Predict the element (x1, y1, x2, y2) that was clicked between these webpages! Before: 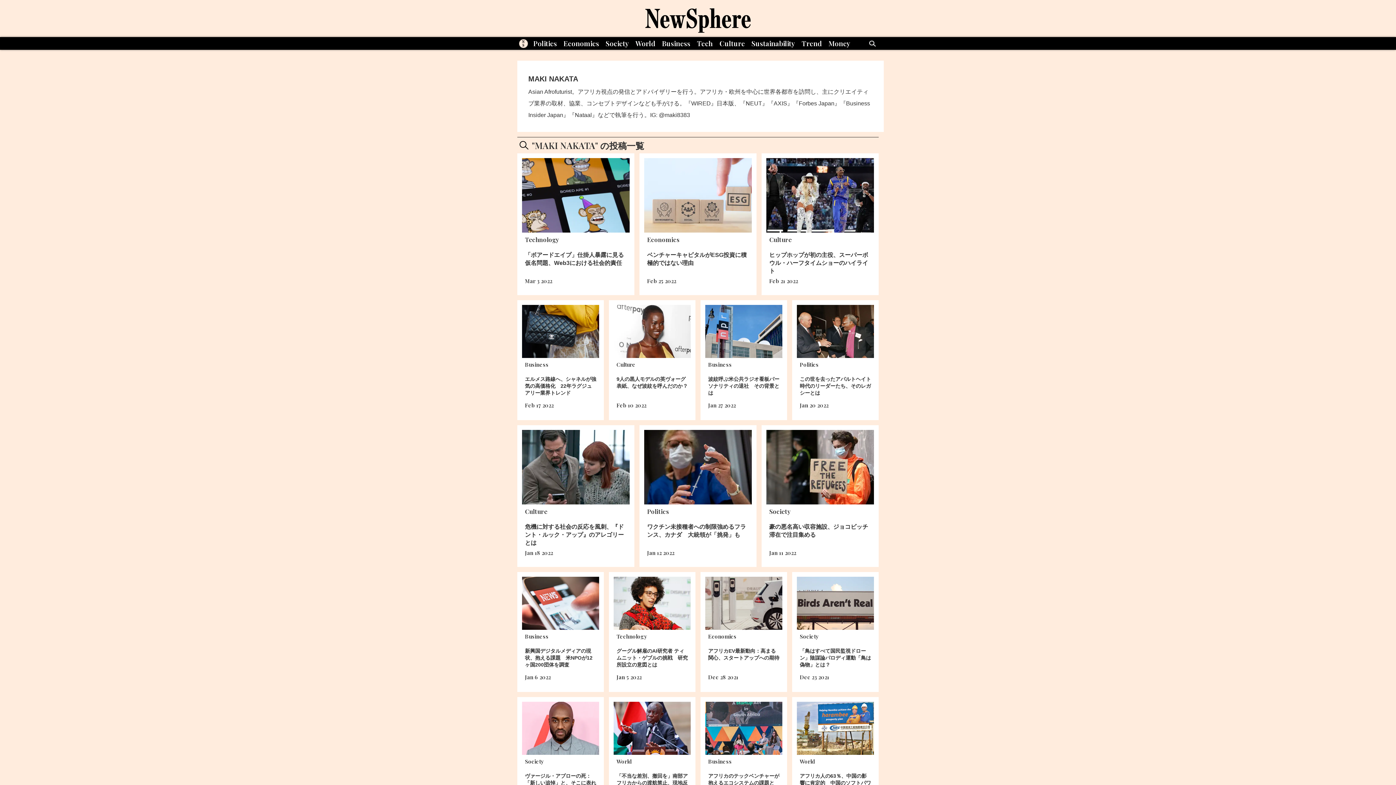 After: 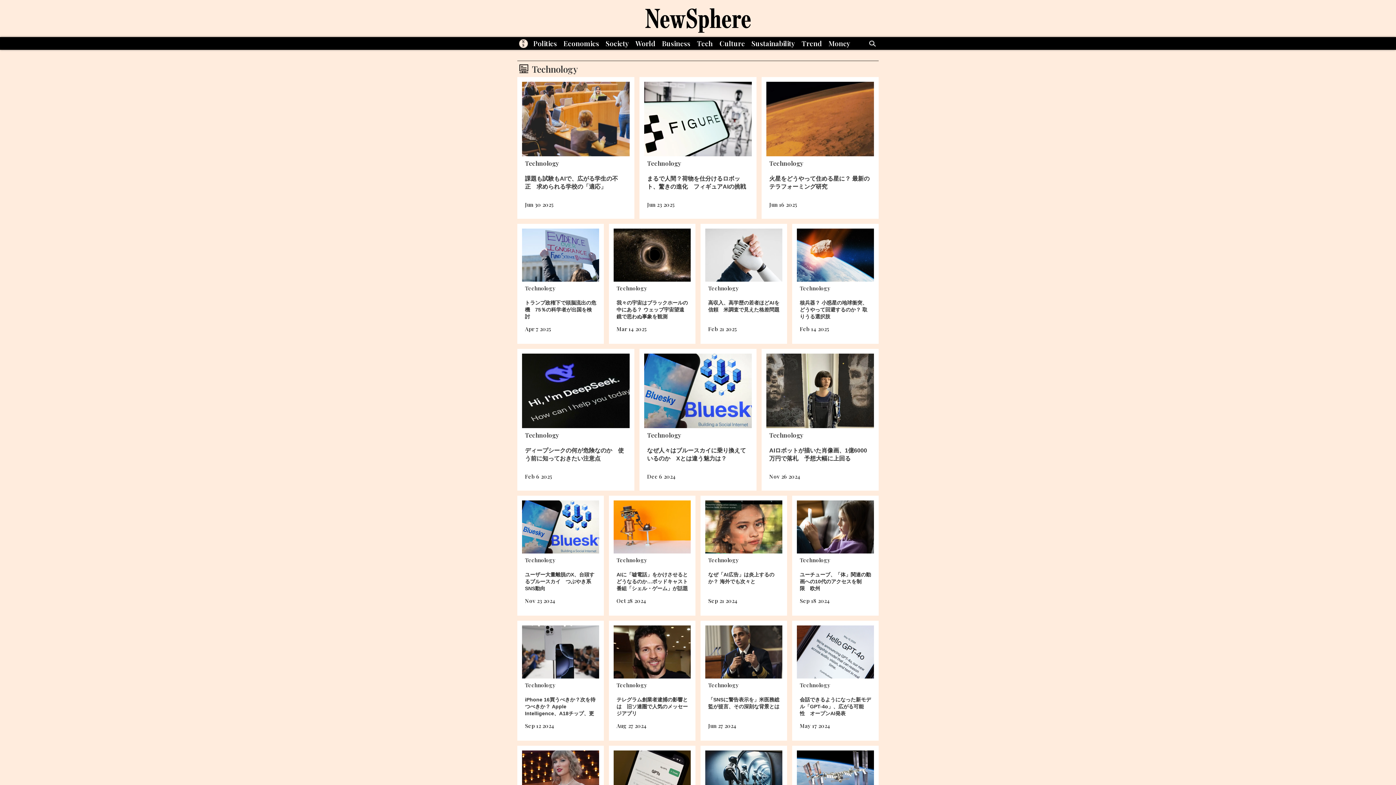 Action: label: Tech bbox: (693, 36, 716, 49)